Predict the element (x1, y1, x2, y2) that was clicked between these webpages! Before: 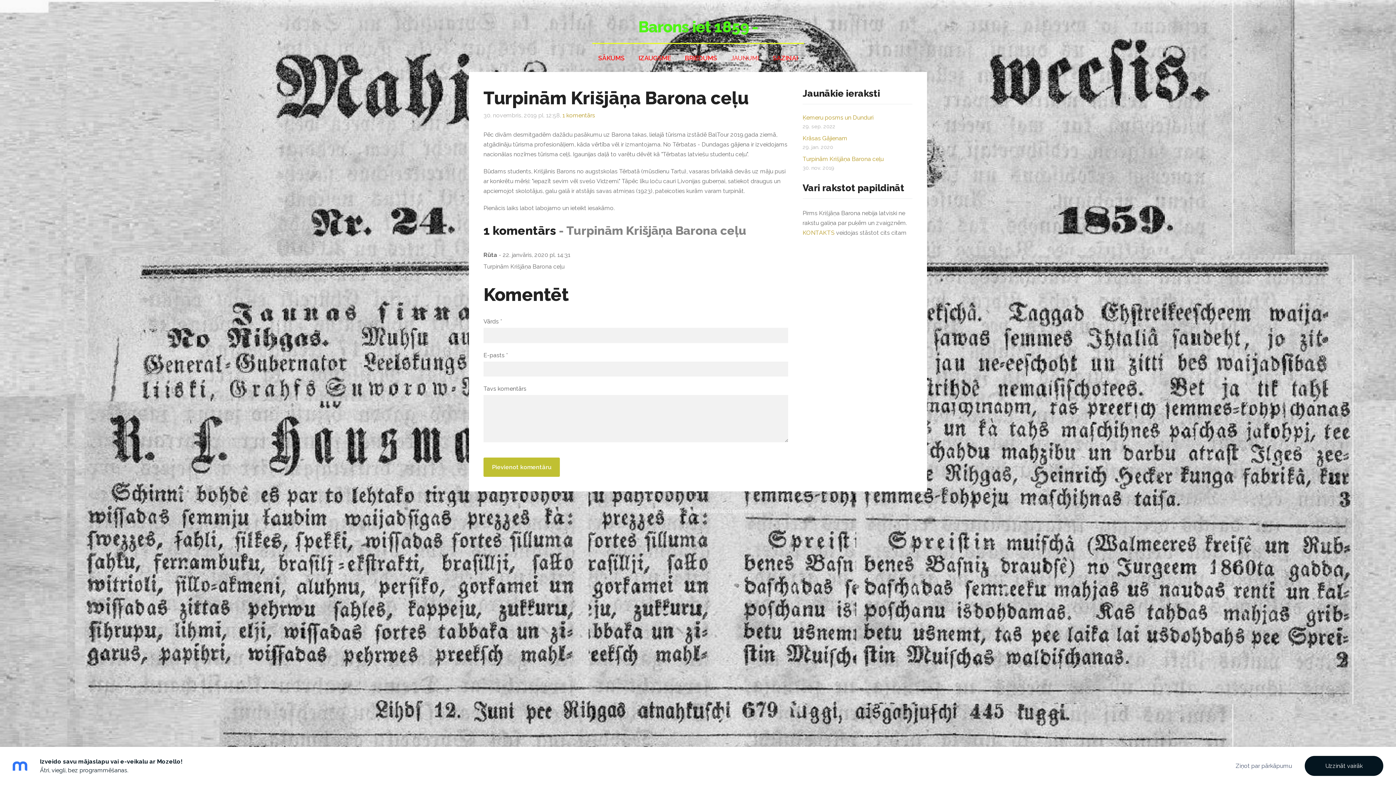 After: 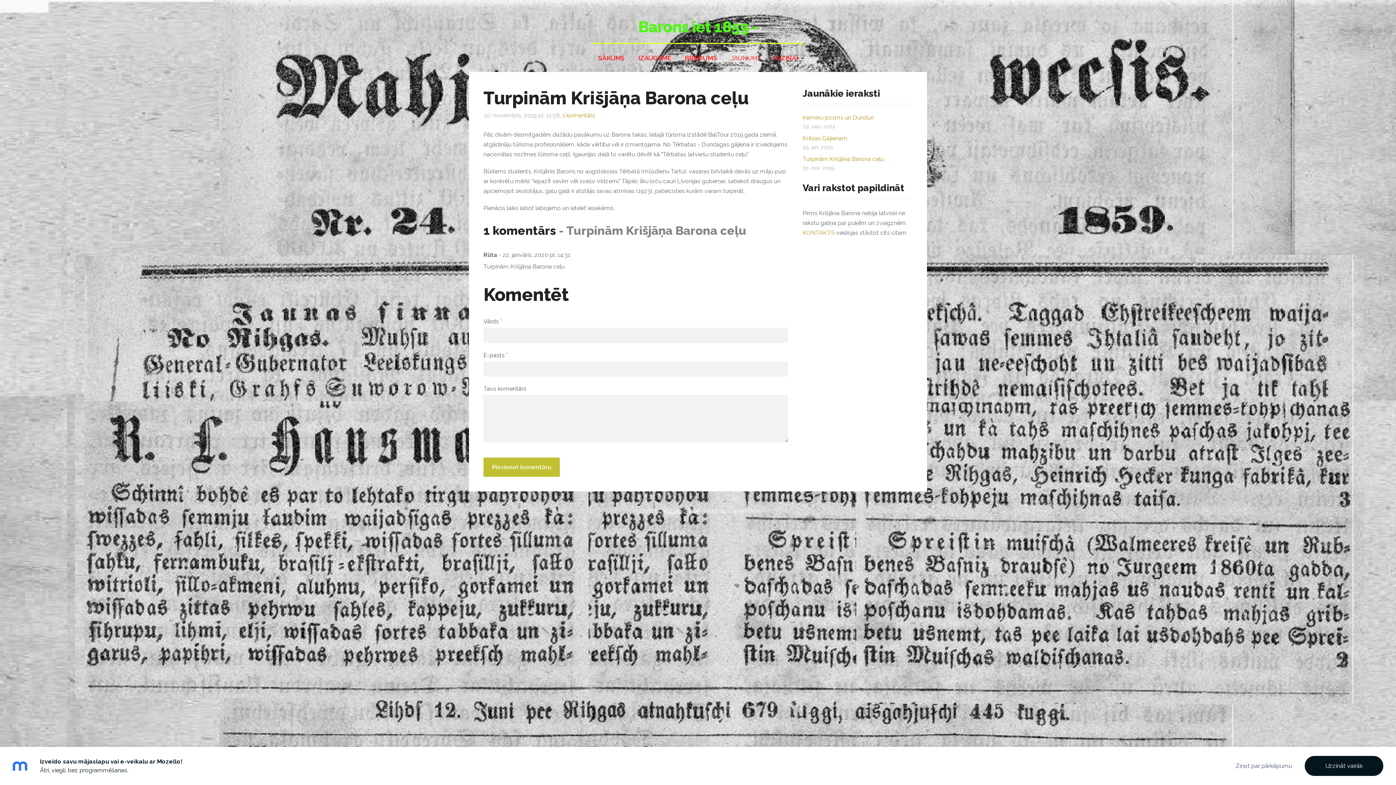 Action: bbox: (12, 759, 27, 773)